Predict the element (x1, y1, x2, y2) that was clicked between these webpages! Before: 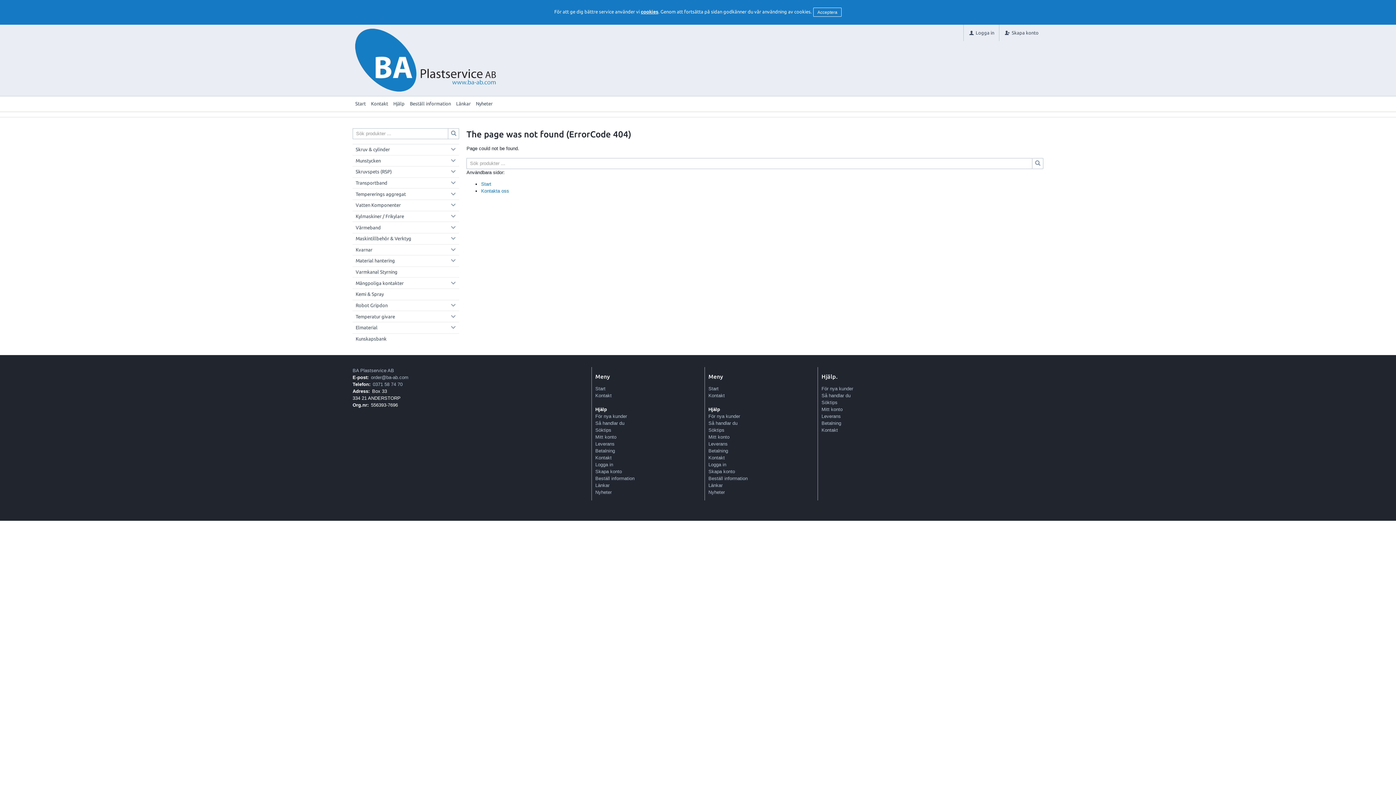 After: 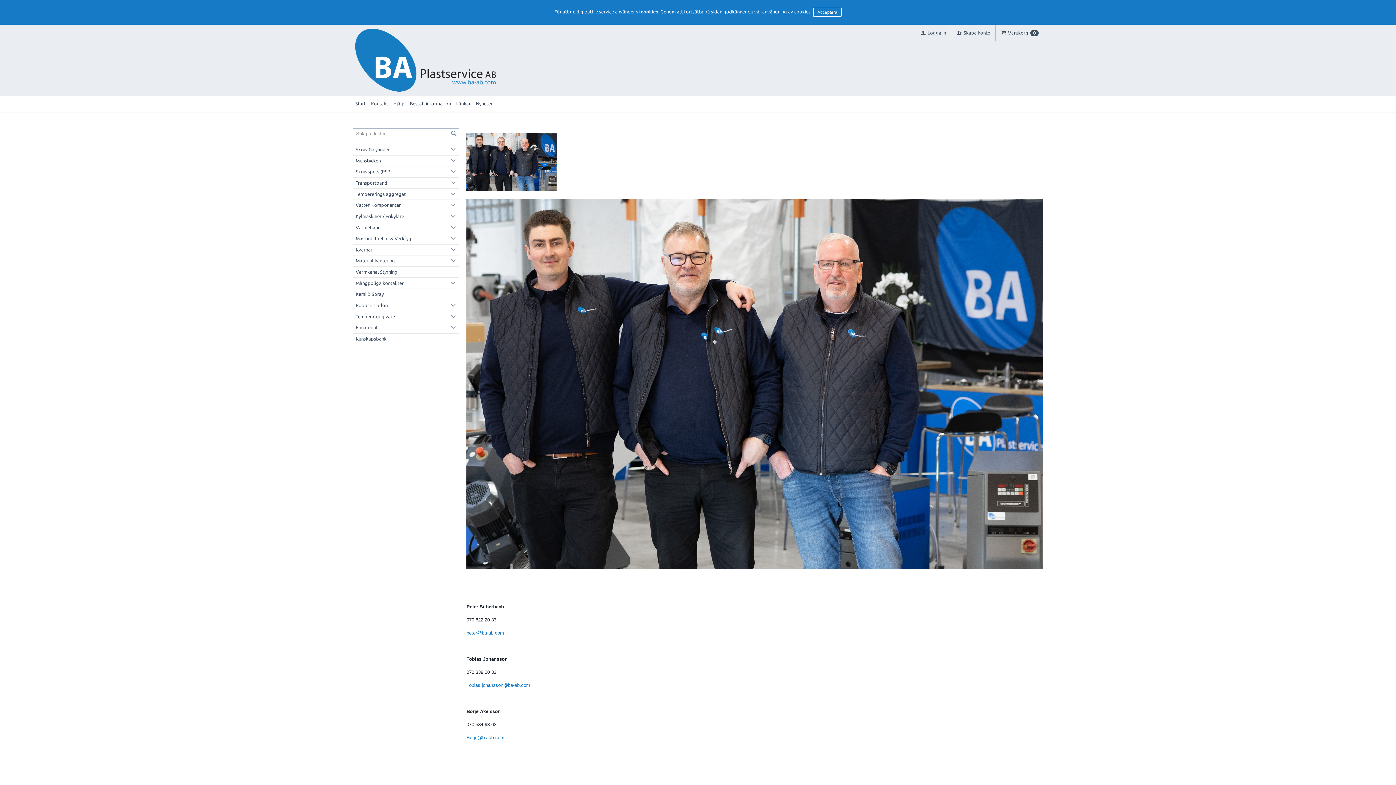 Action: bbox: (481, 188, 509, 193) label: Kontakta oss